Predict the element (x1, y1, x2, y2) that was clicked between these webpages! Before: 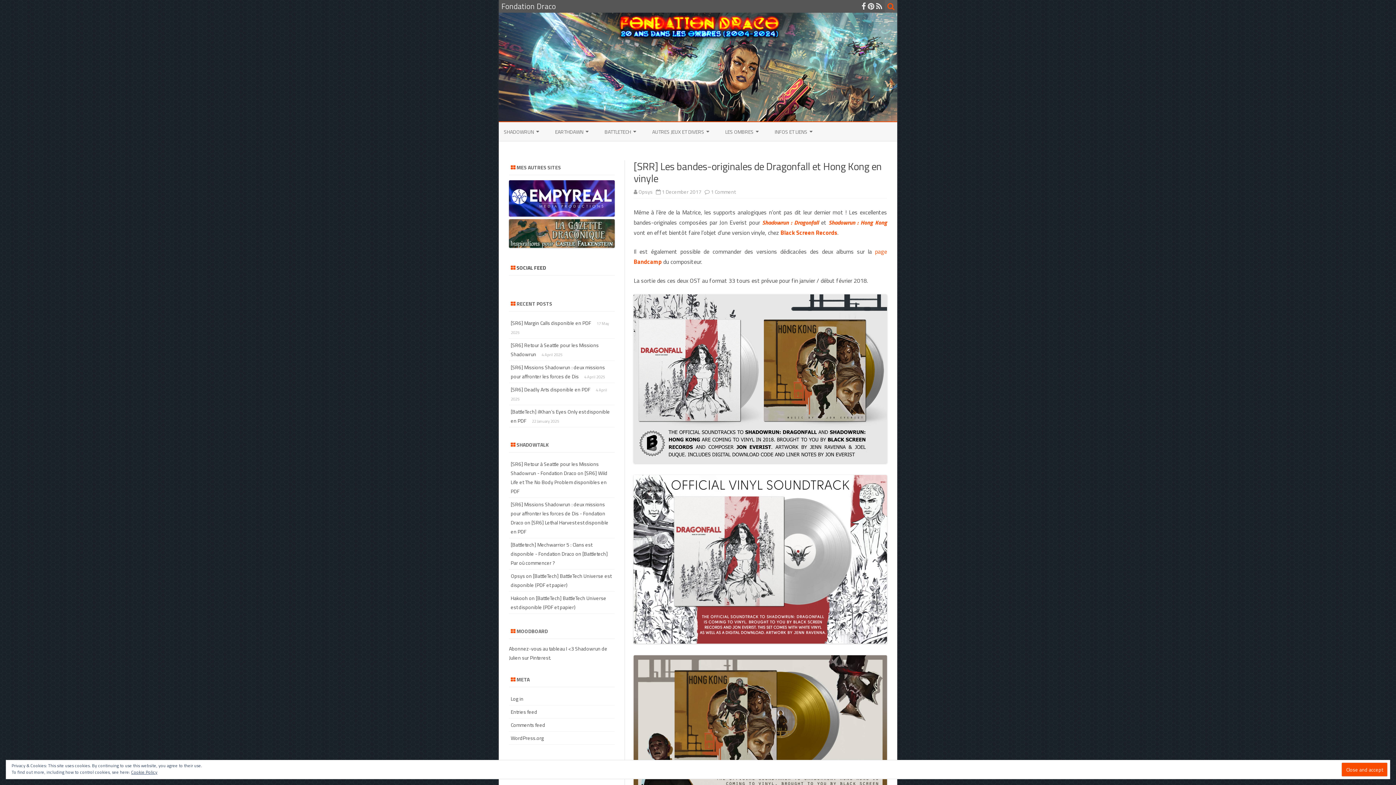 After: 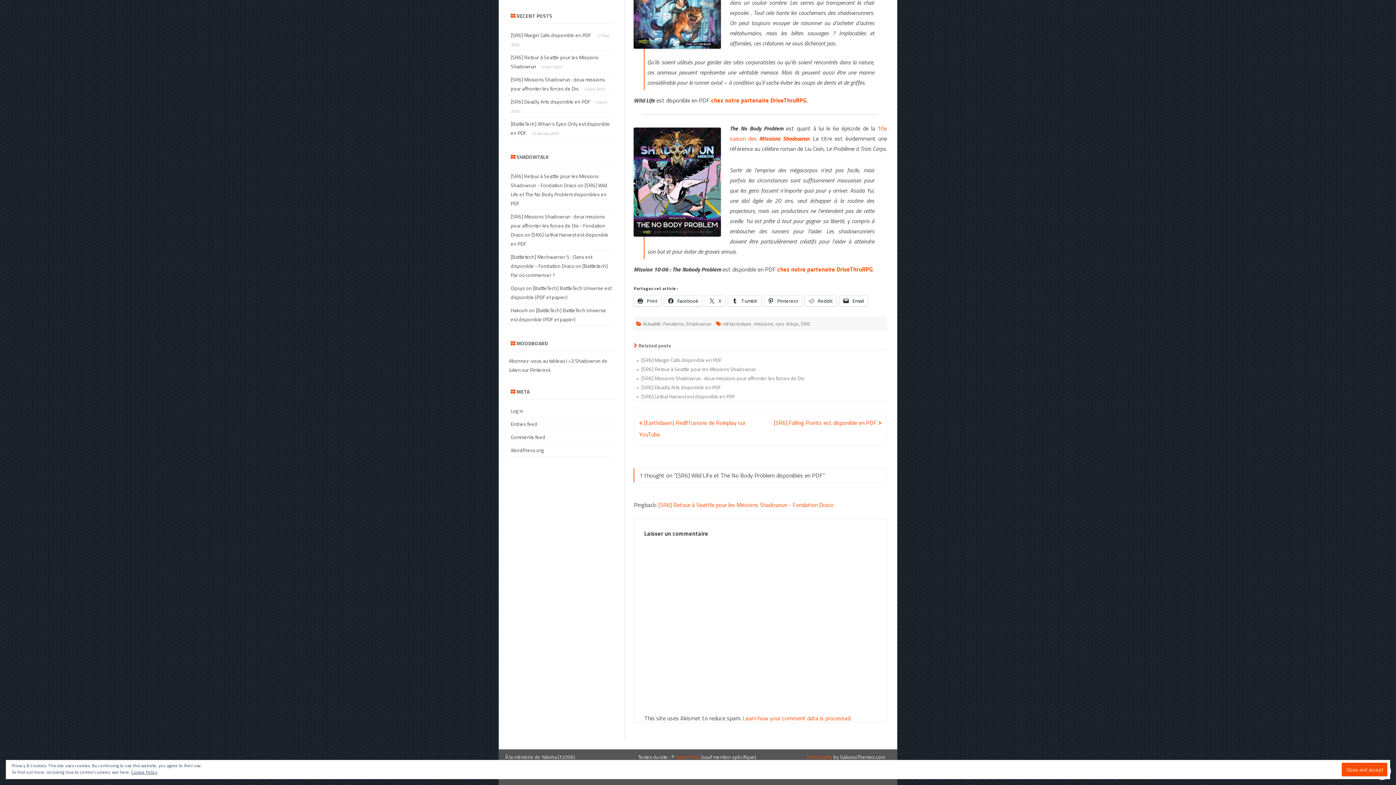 Action: bbox: (510, 469, 607, 495) label: [SR6] Wild Life et The No Body Problem disponibles en PDF